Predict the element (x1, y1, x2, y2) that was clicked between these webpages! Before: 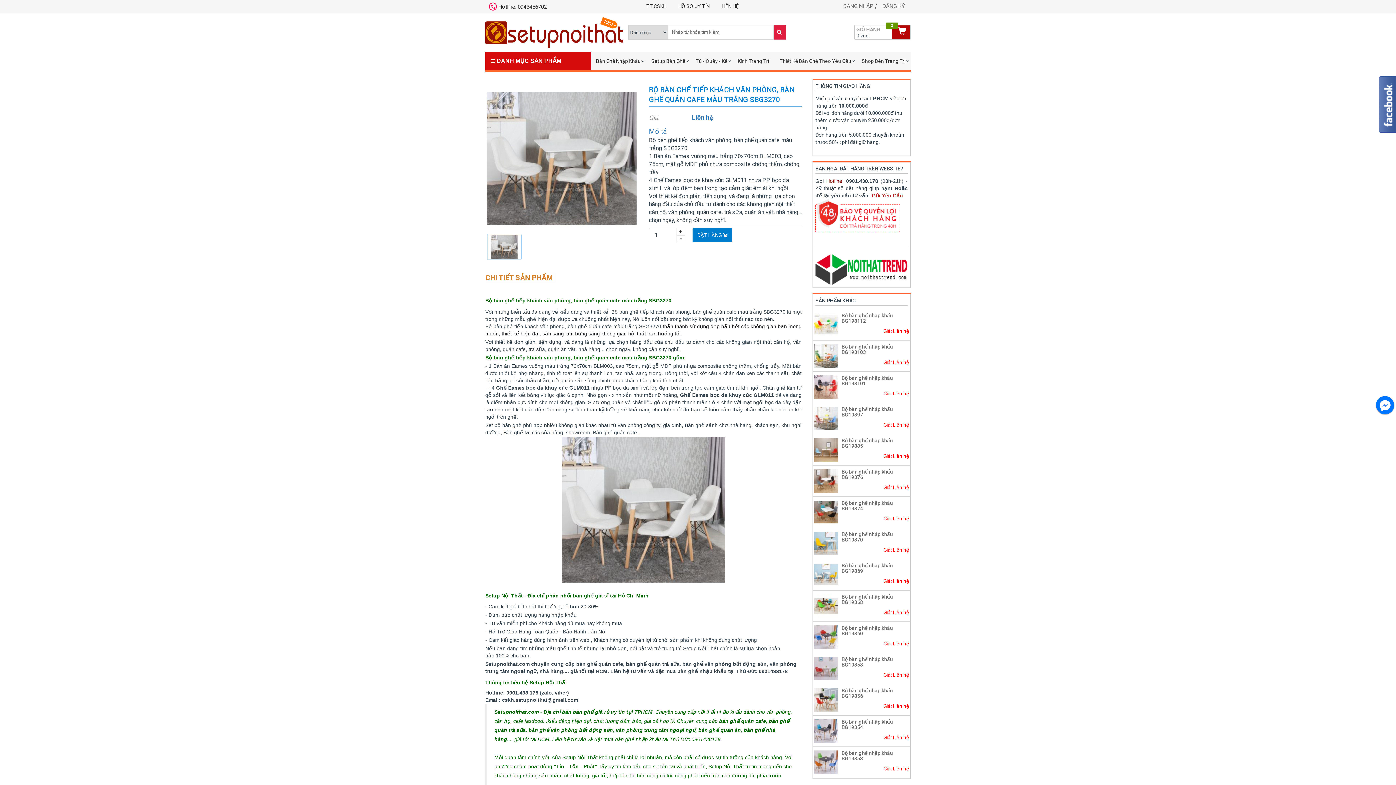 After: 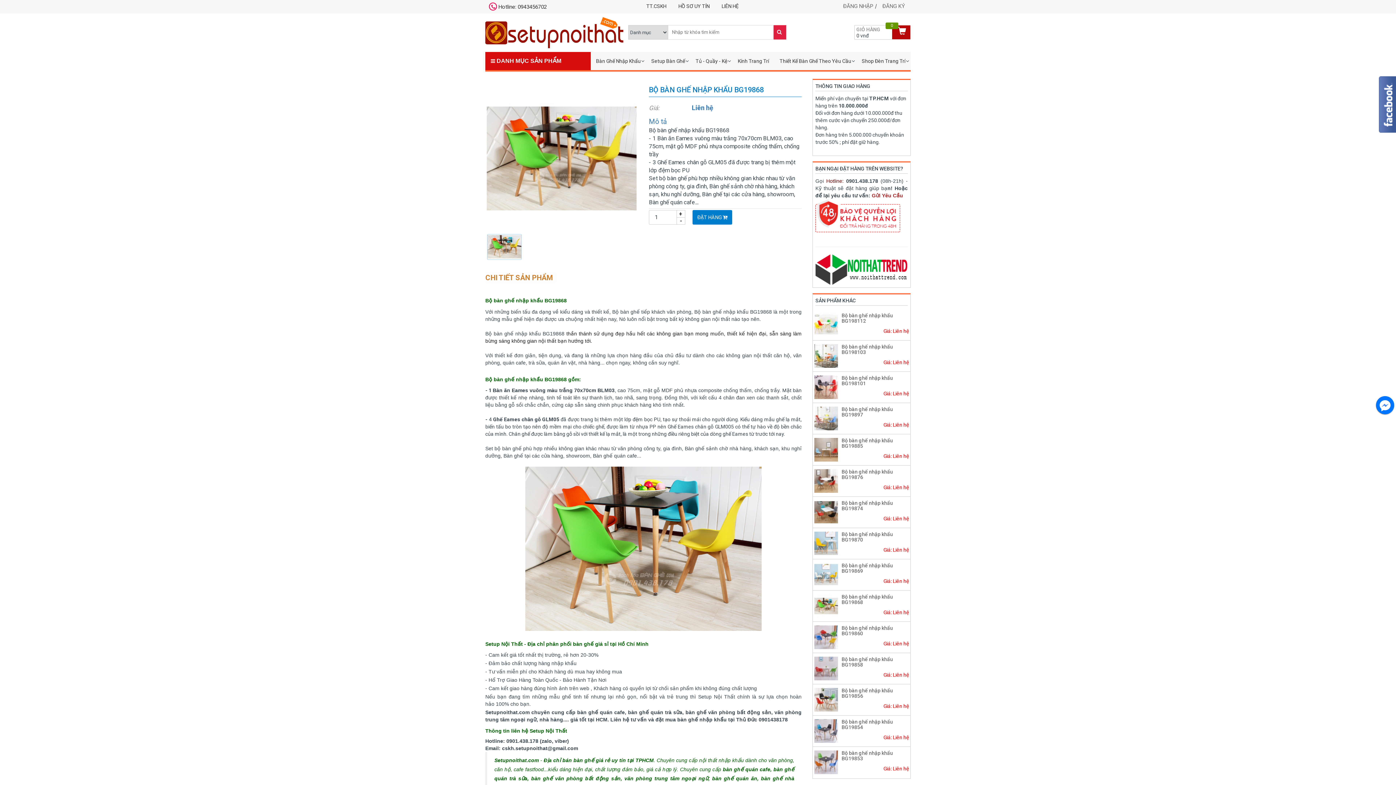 Action: bbox: (814, 603, 838, 608)